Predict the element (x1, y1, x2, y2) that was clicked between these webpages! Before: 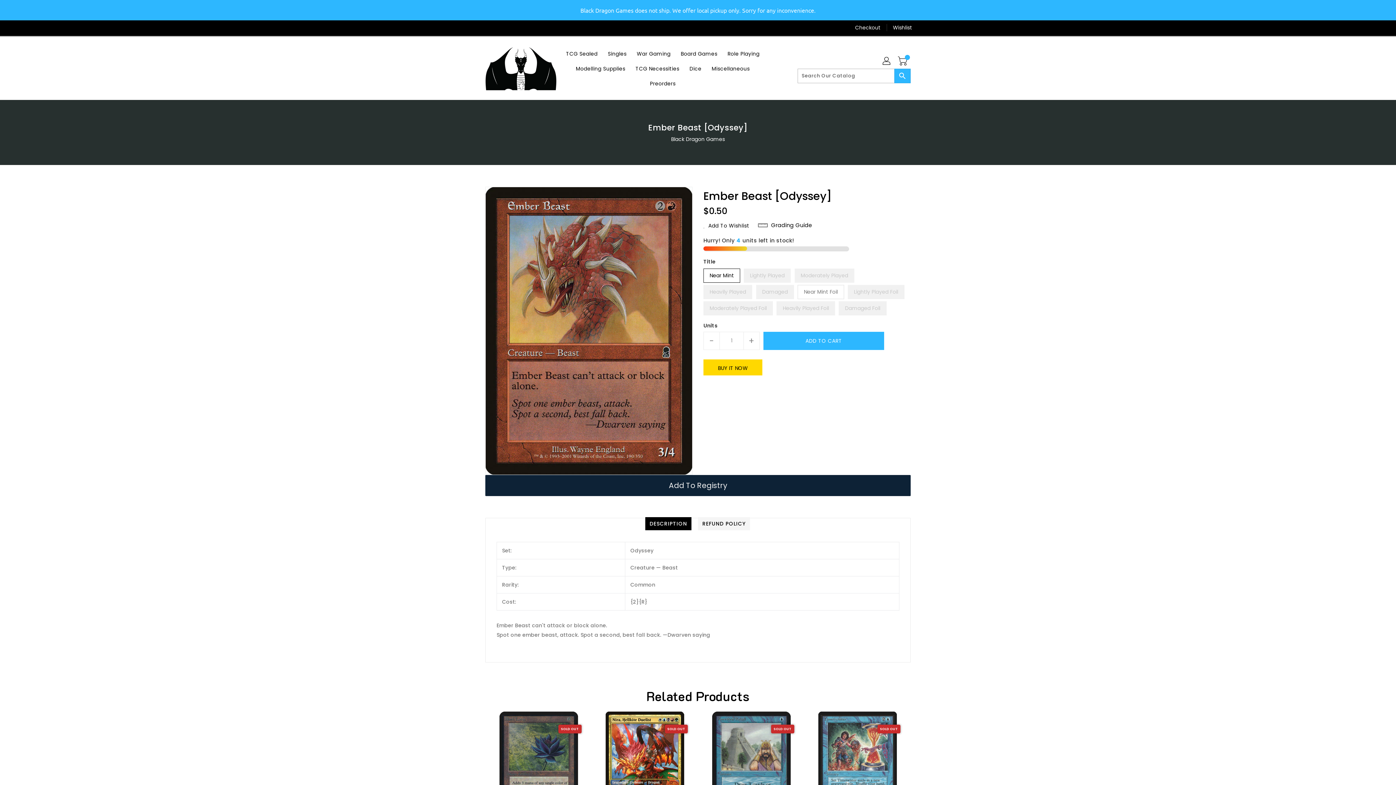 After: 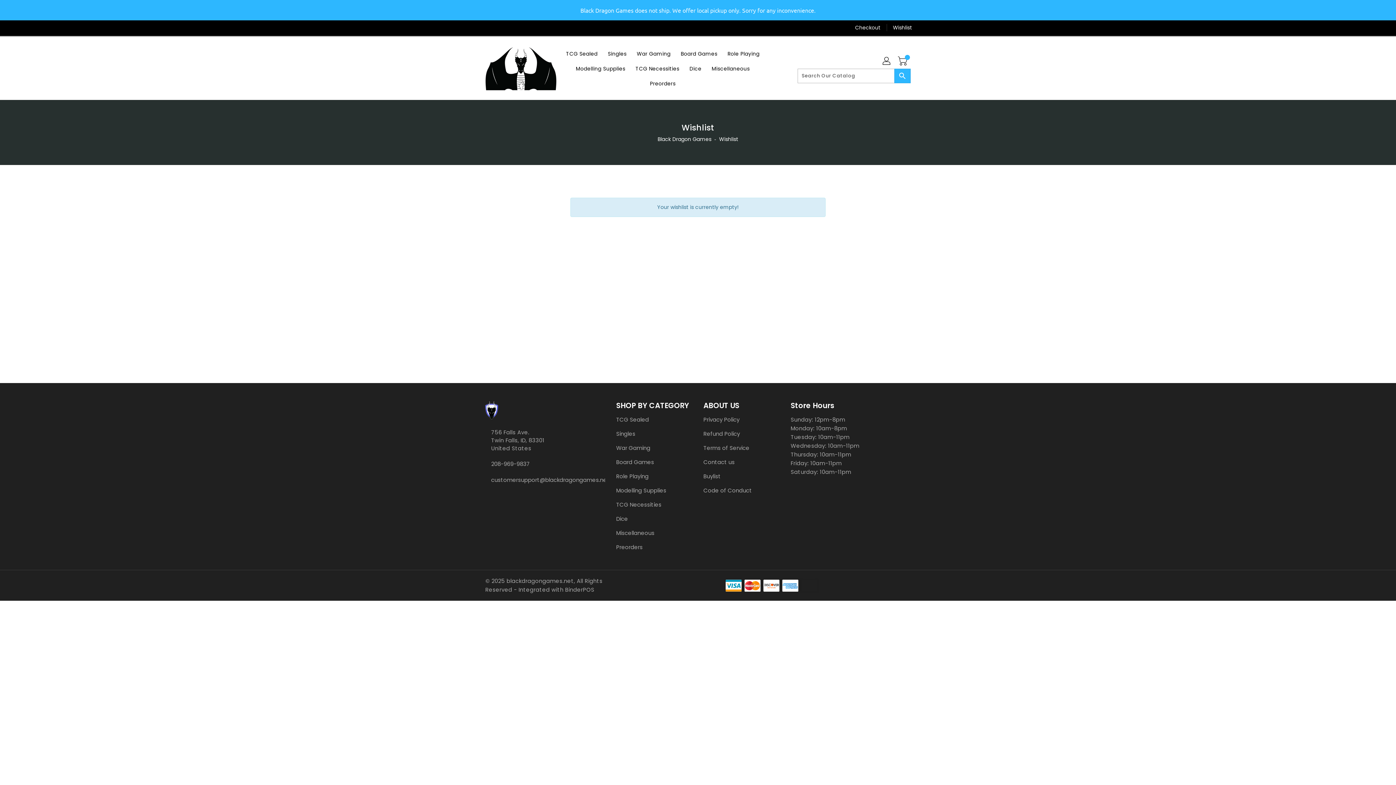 Action: label: Wishlist bbox: (887, 20, 912, 34)